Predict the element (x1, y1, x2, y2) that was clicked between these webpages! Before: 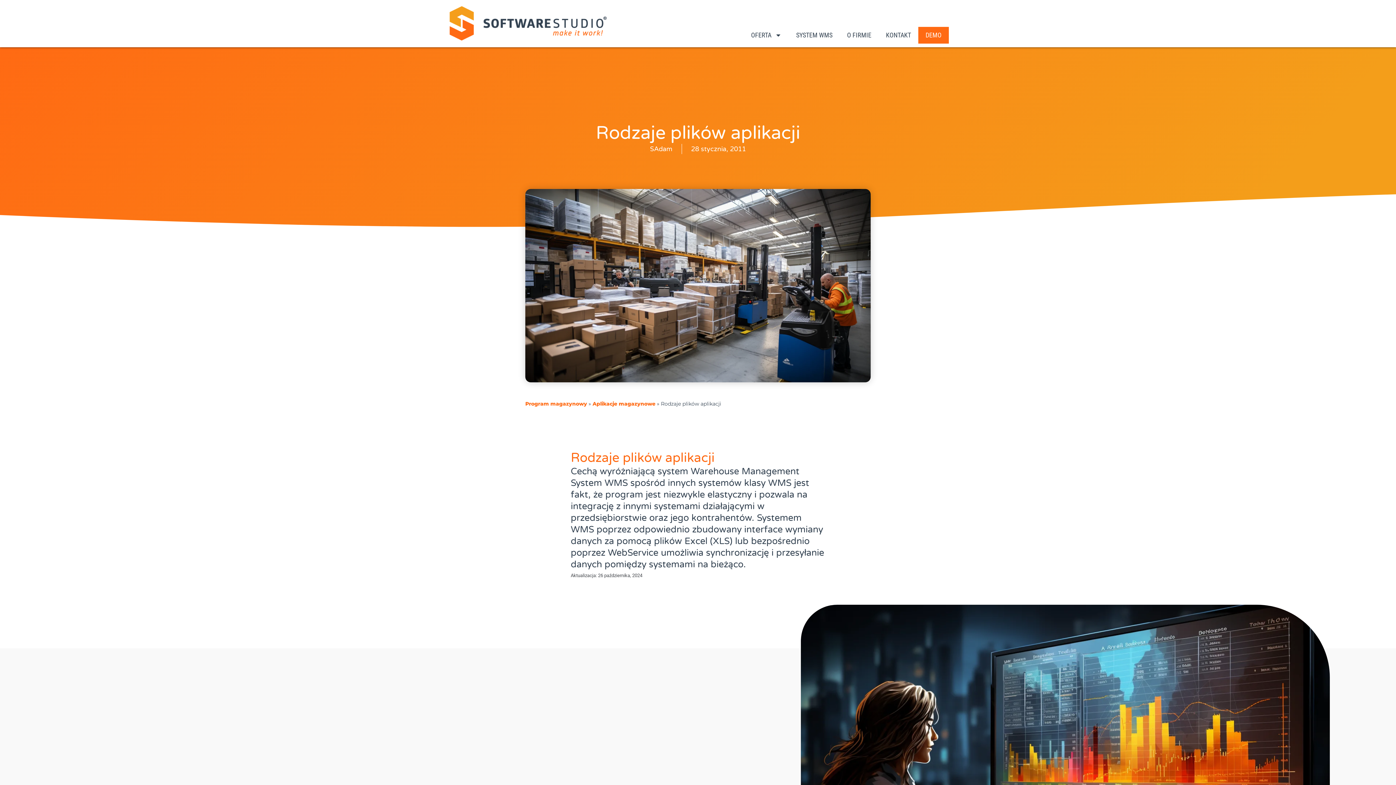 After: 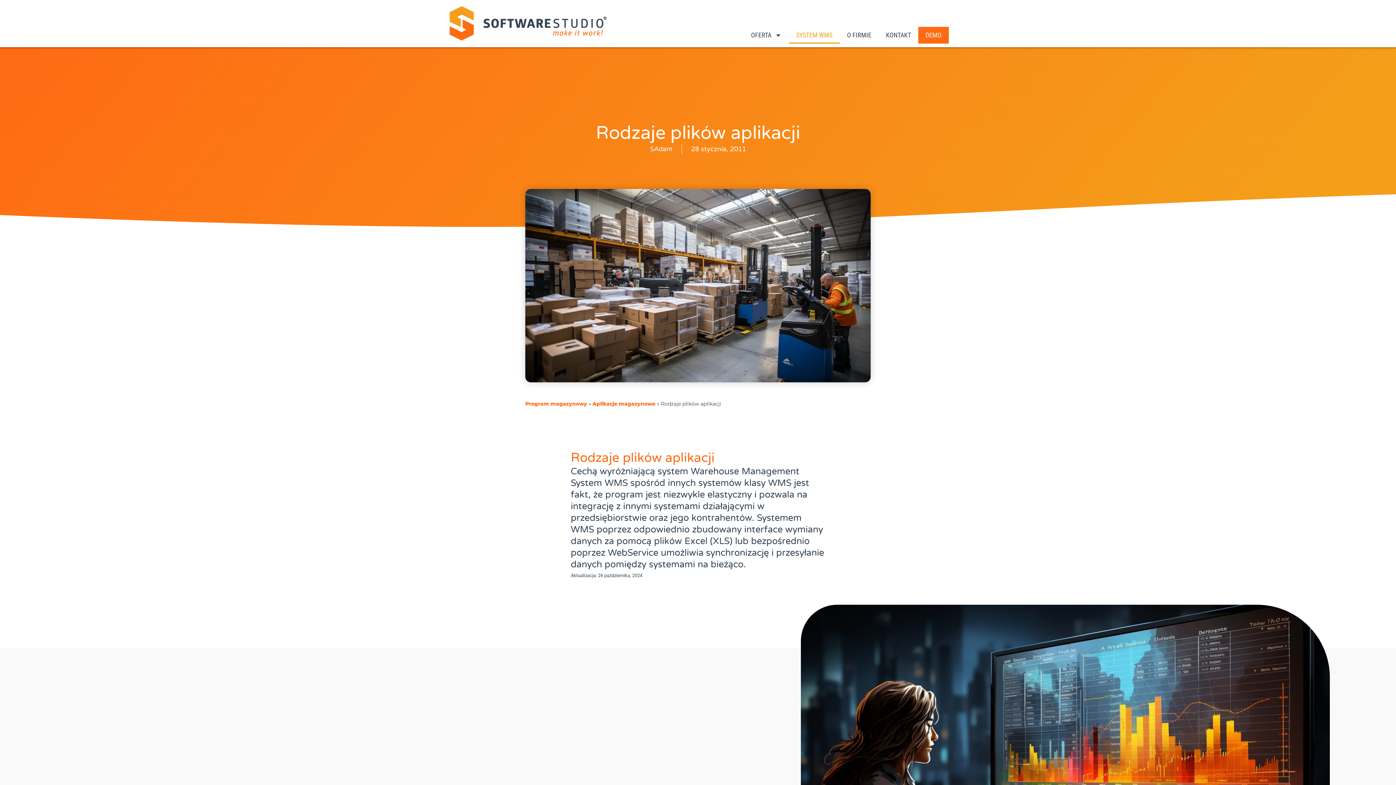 Action: bbox: (789, 26, 839, 43) label: SYSTEM WMS